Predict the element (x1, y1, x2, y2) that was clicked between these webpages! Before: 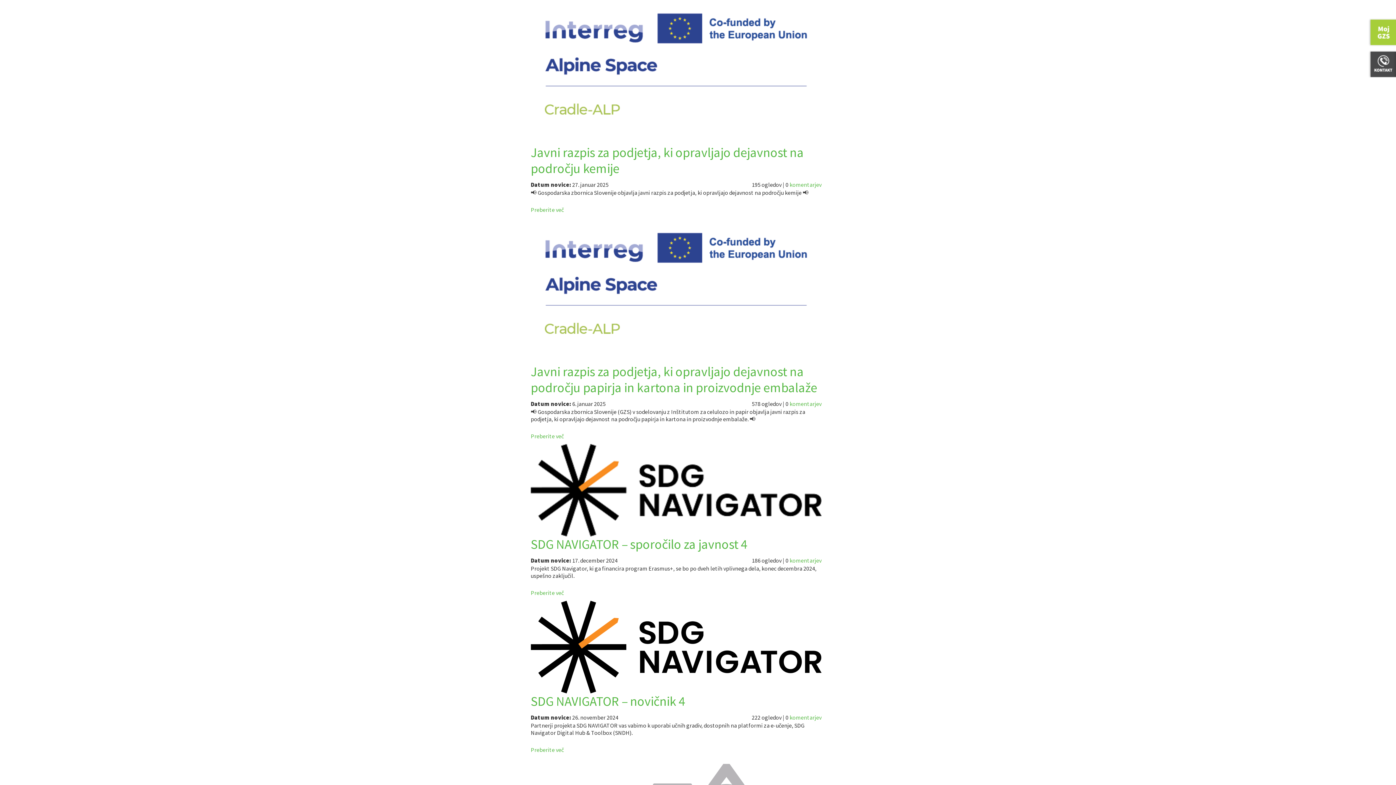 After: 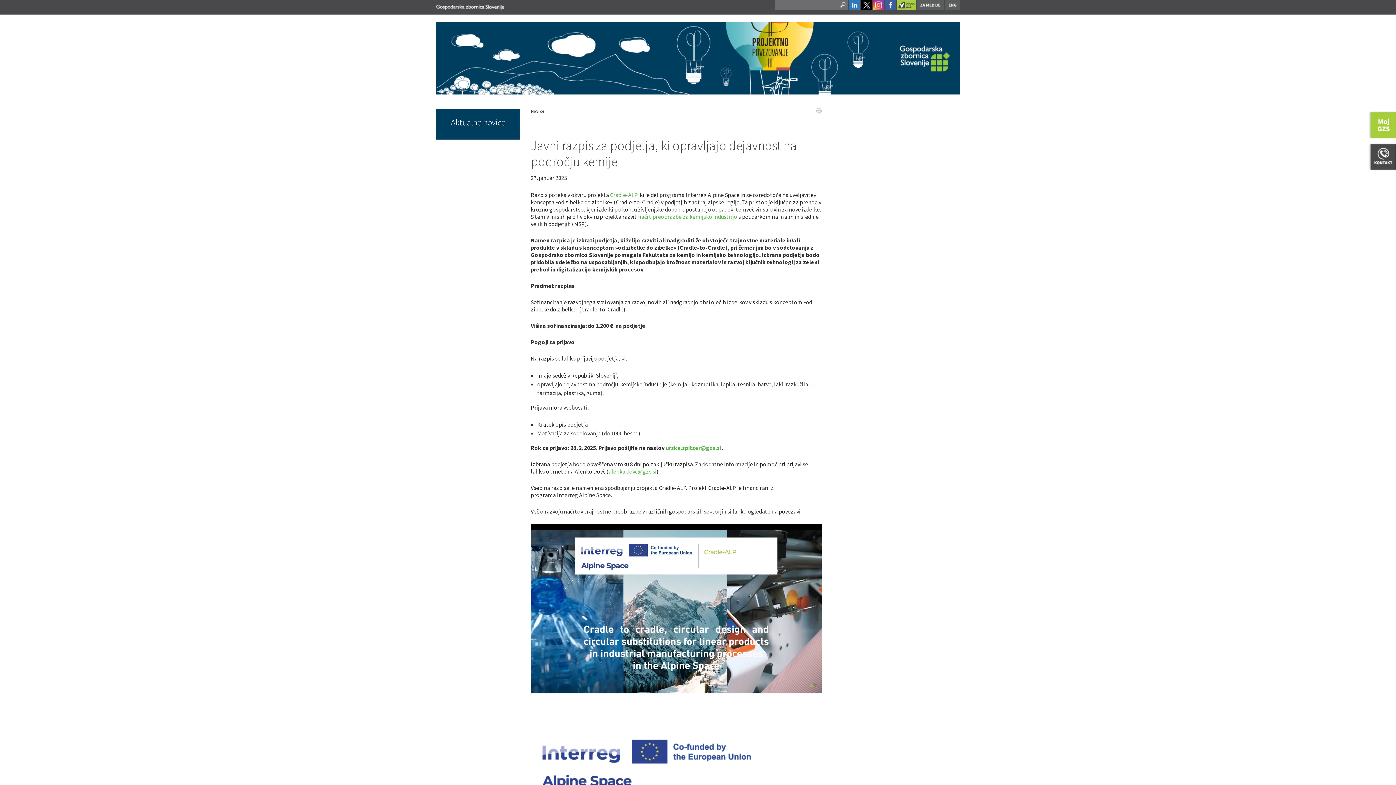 Action: bbox: (789, 180, 821, 188) label: komentarjev